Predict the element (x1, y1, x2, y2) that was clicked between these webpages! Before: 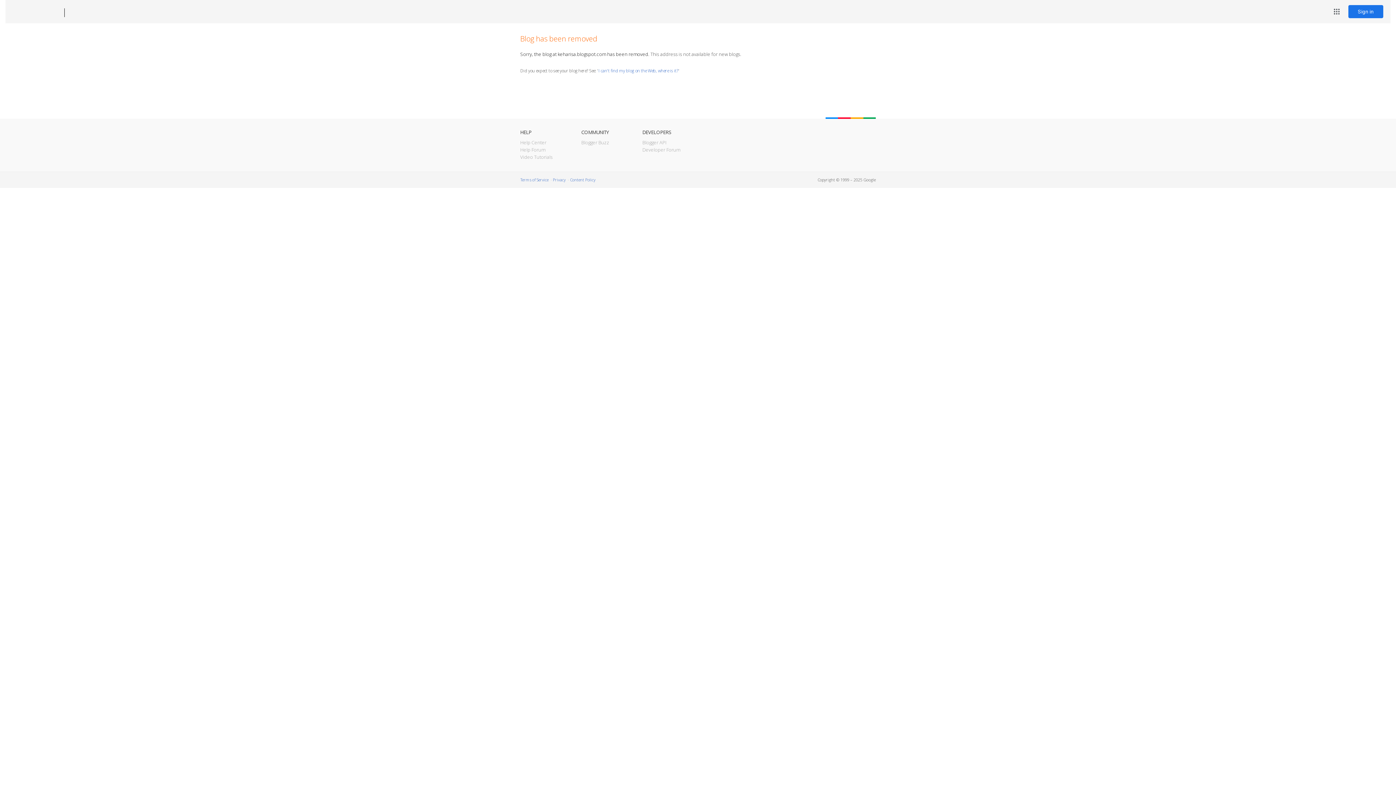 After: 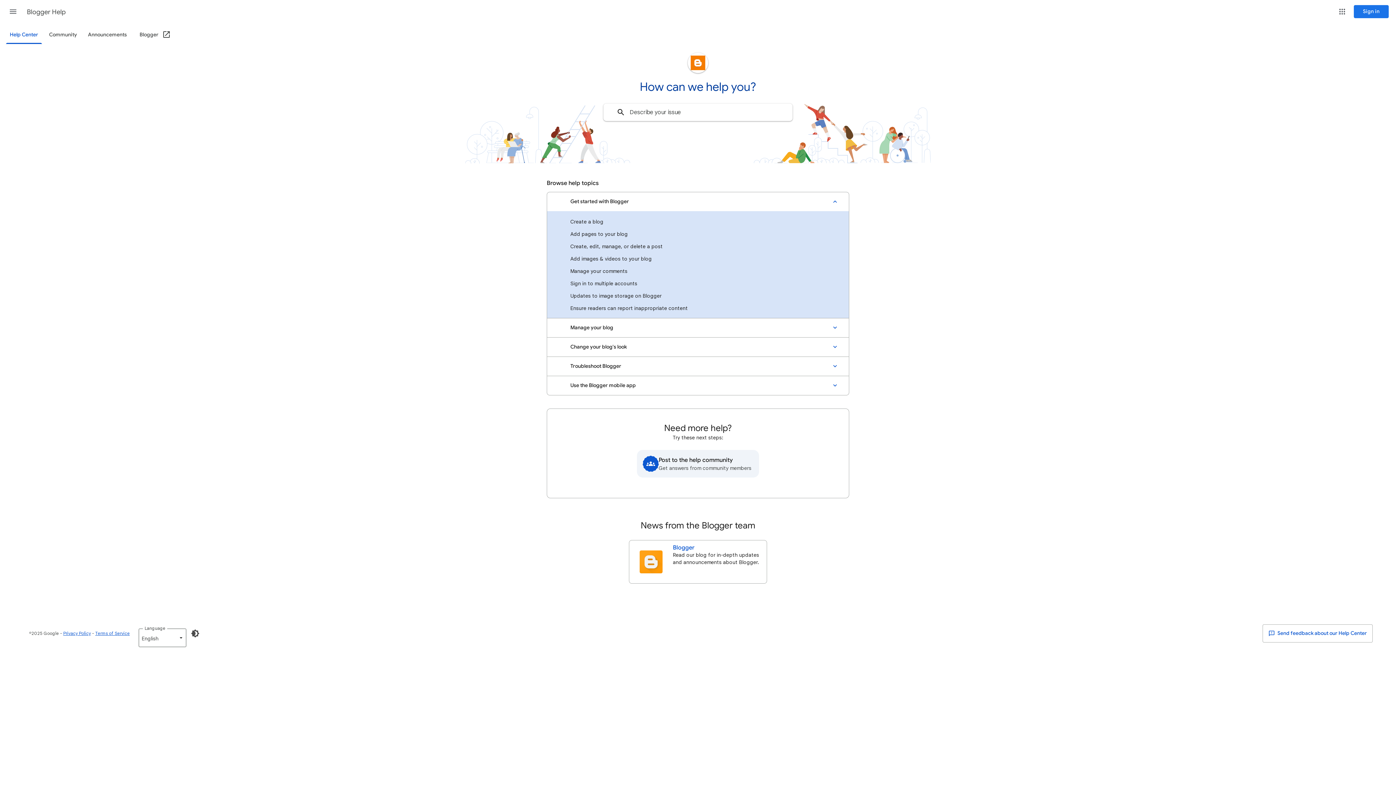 Action: label: Help Center bbox: (520, 139, 546, 145)